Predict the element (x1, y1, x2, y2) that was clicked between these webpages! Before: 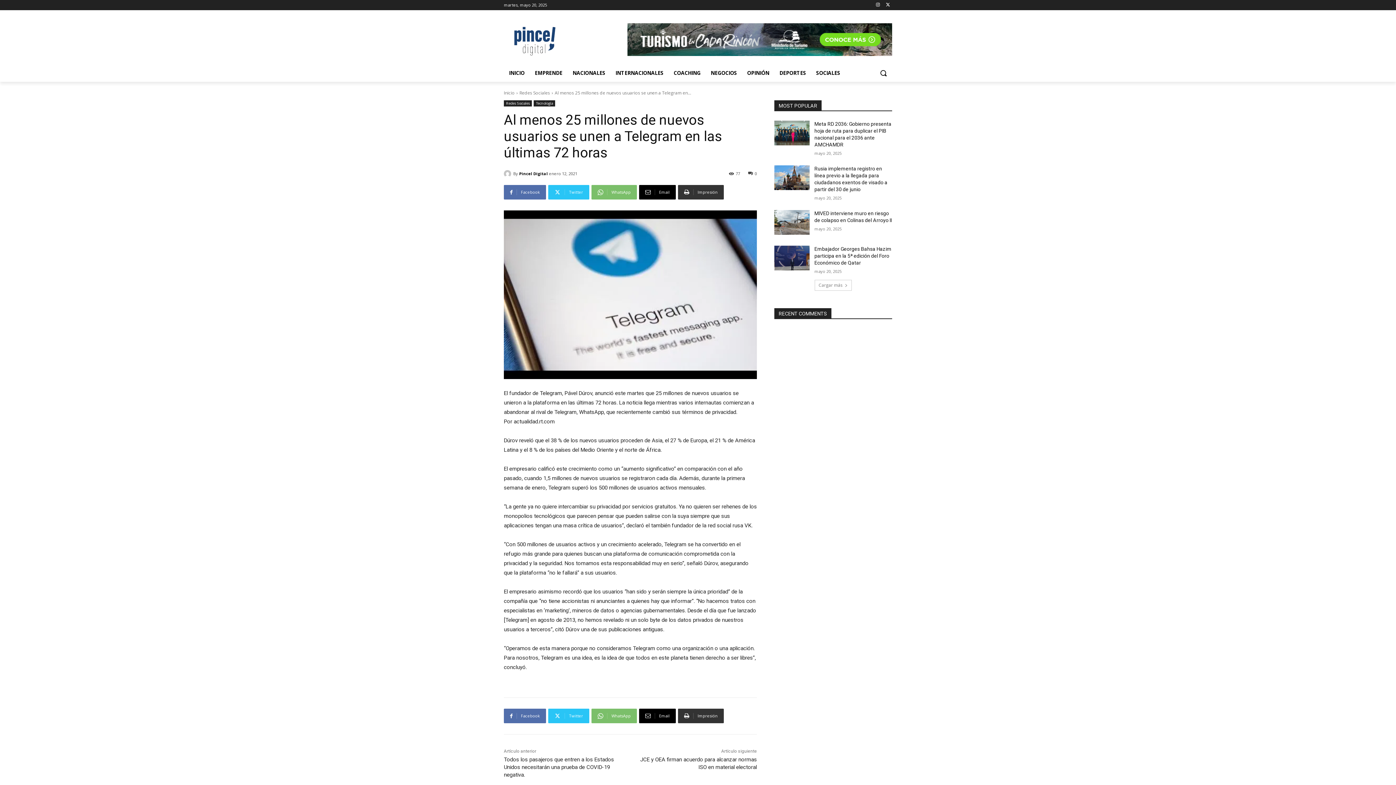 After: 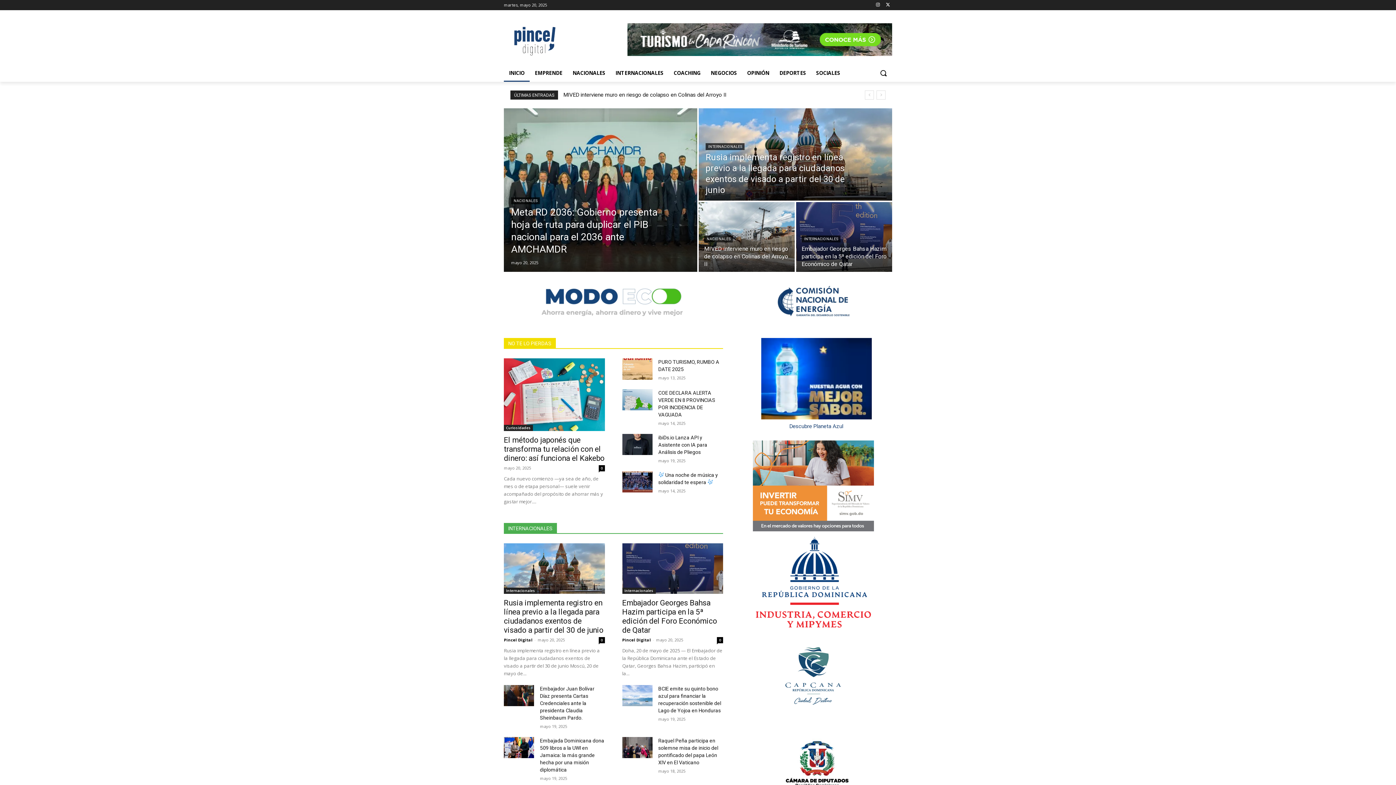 Action: bbox: (504, 20, 620, 61)